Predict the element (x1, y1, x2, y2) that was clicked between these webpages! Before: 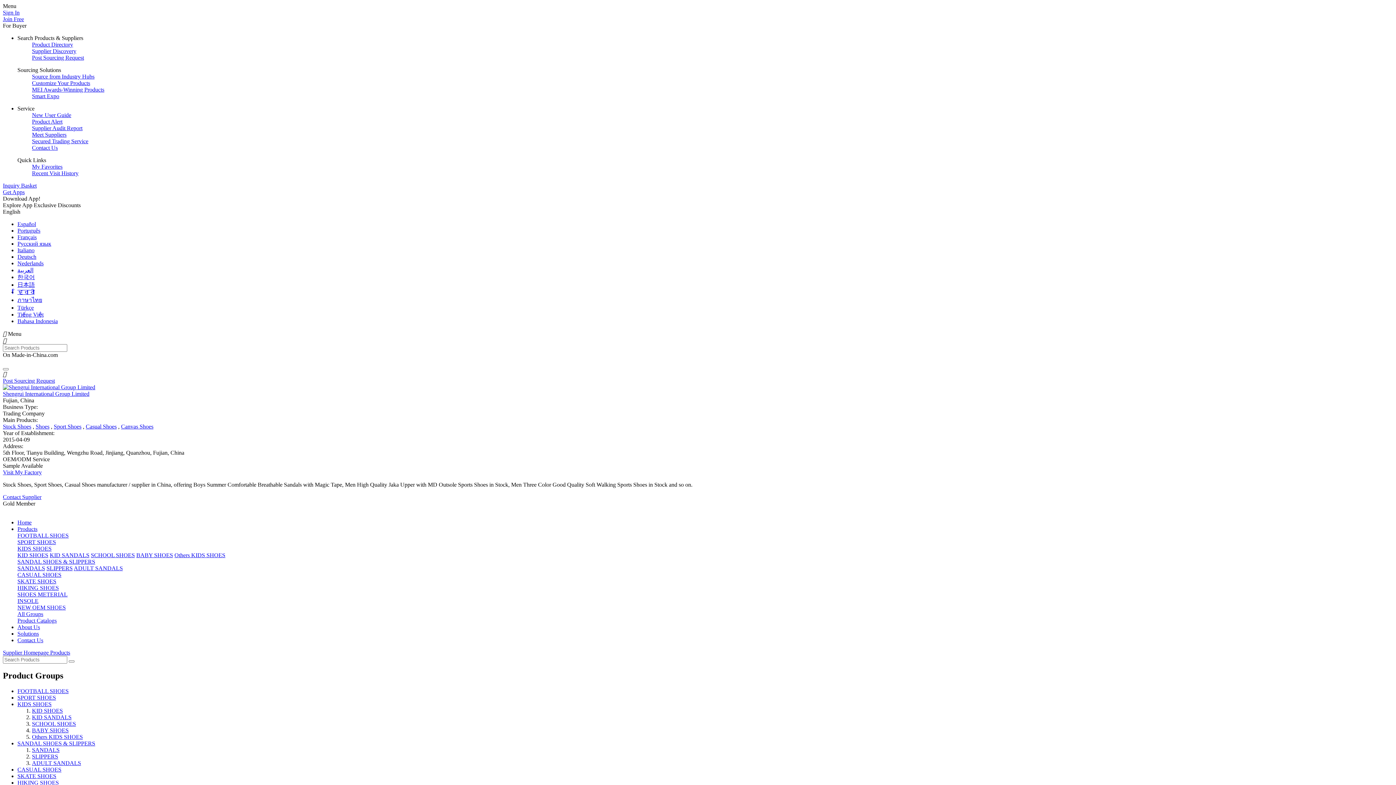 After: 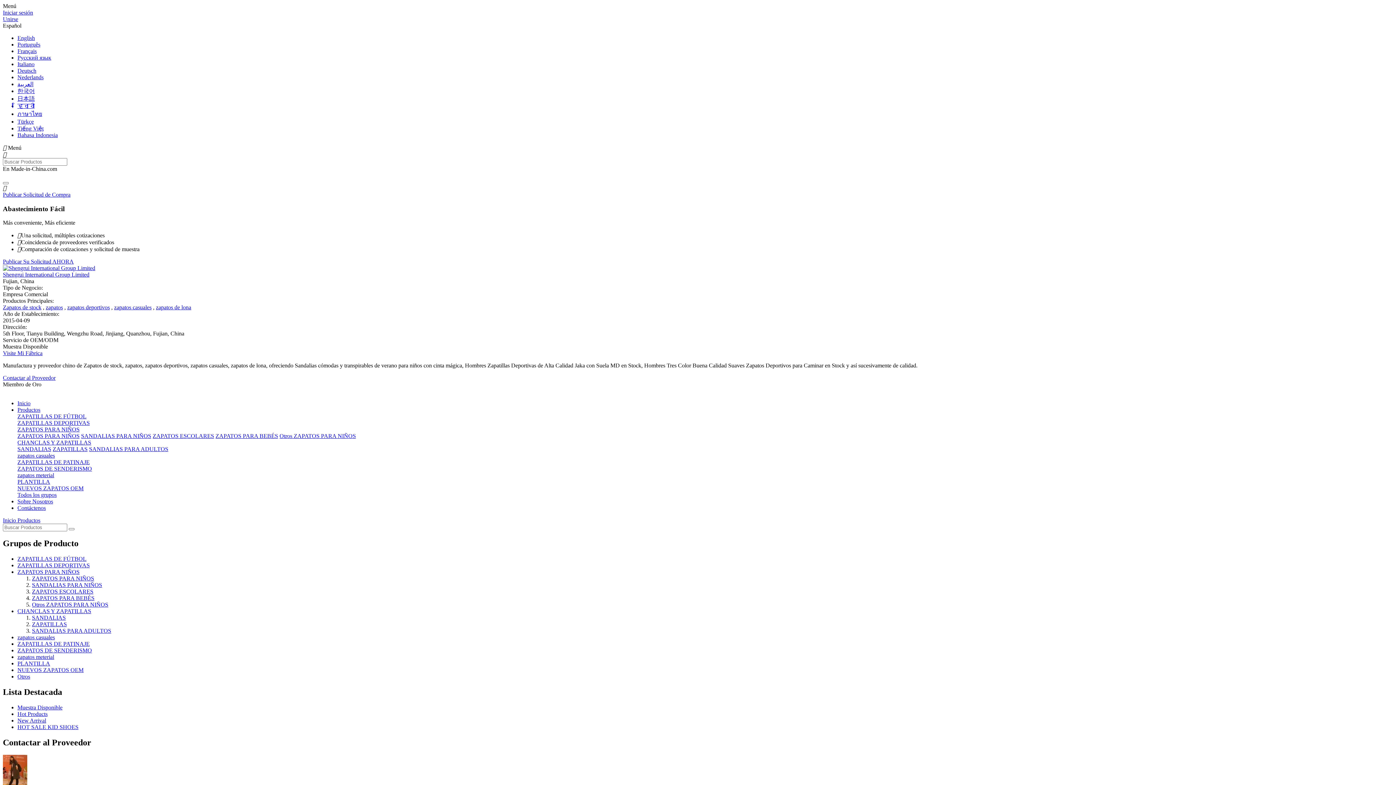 Action: bbox: (17, 221, 36, 227) label: Español